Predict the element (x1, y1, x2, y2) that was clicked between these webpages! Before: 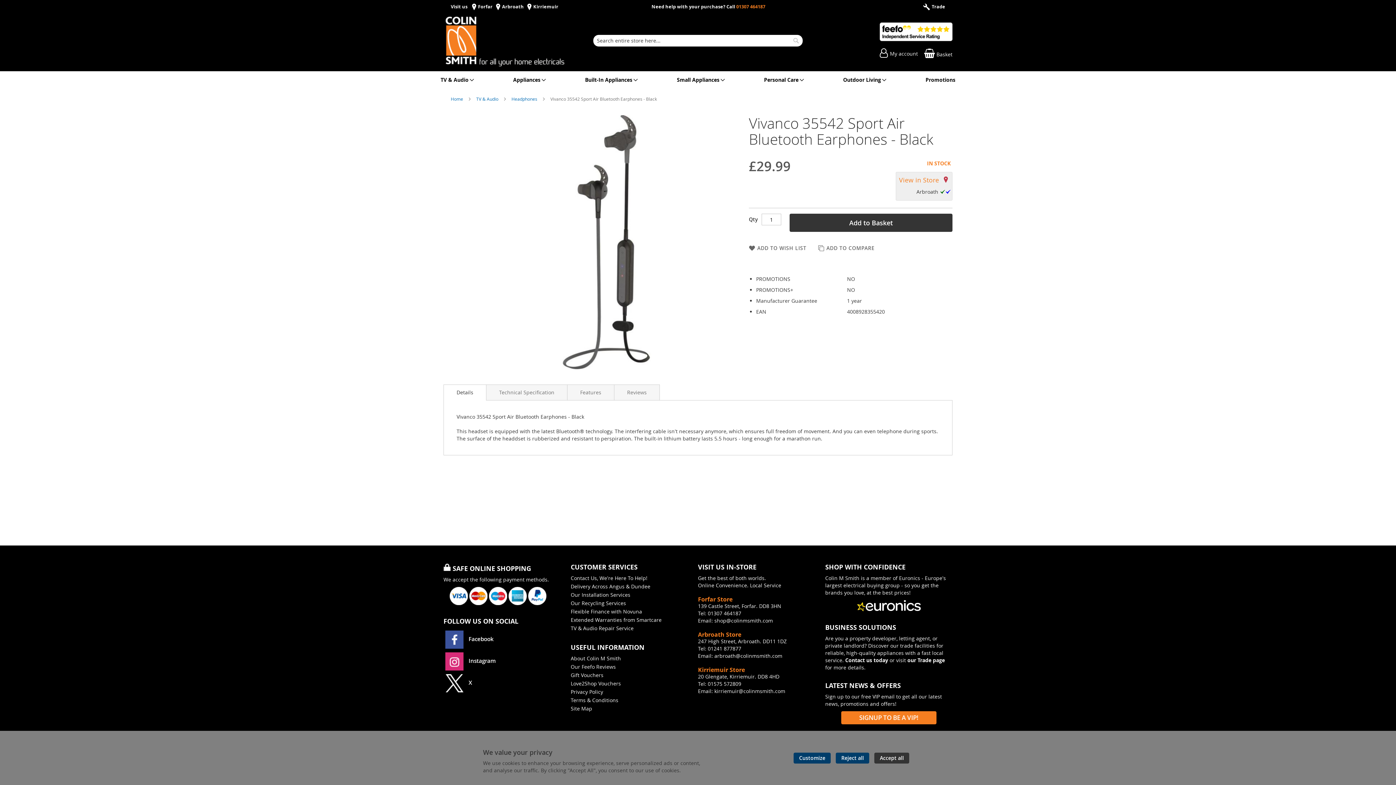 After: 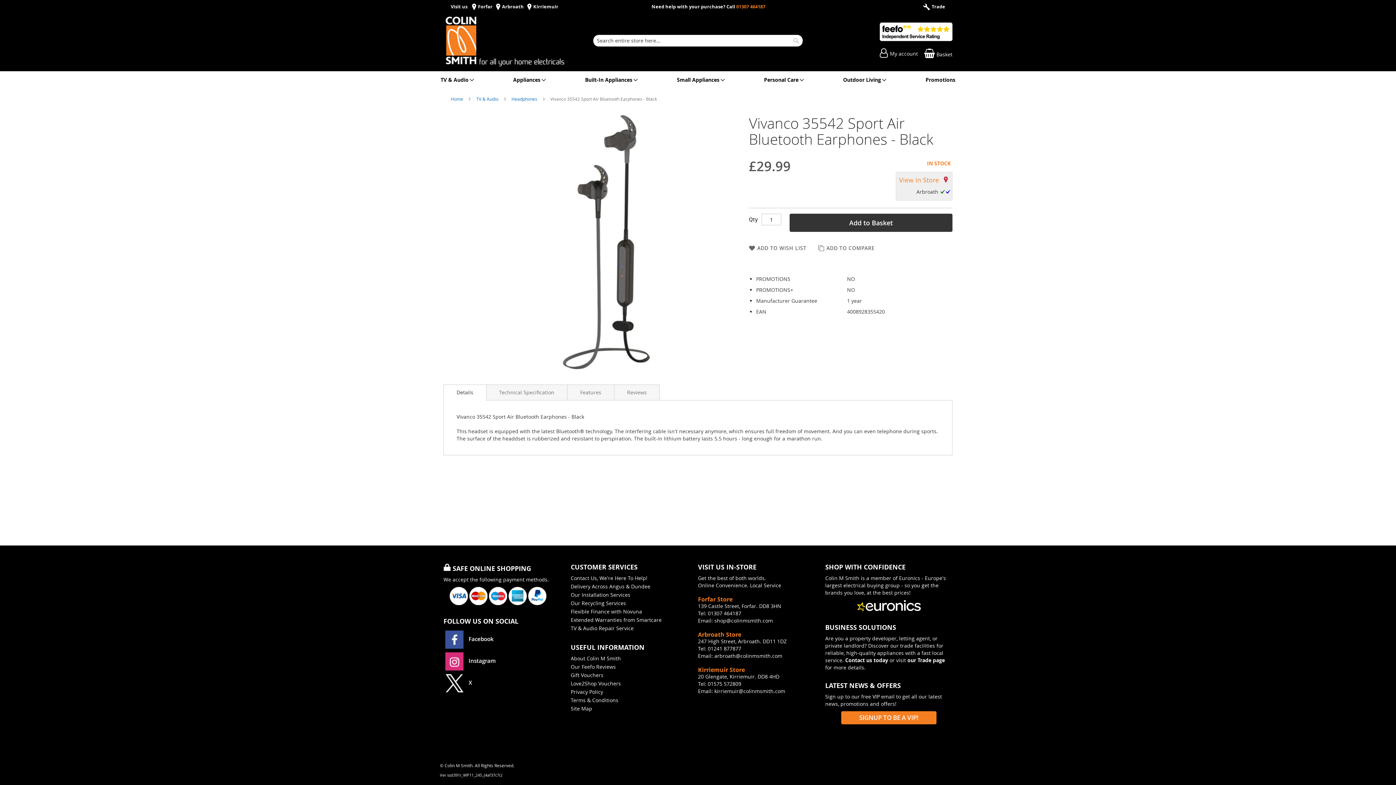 Action: bbox: (874, 752, 909, 763) label: Accept all